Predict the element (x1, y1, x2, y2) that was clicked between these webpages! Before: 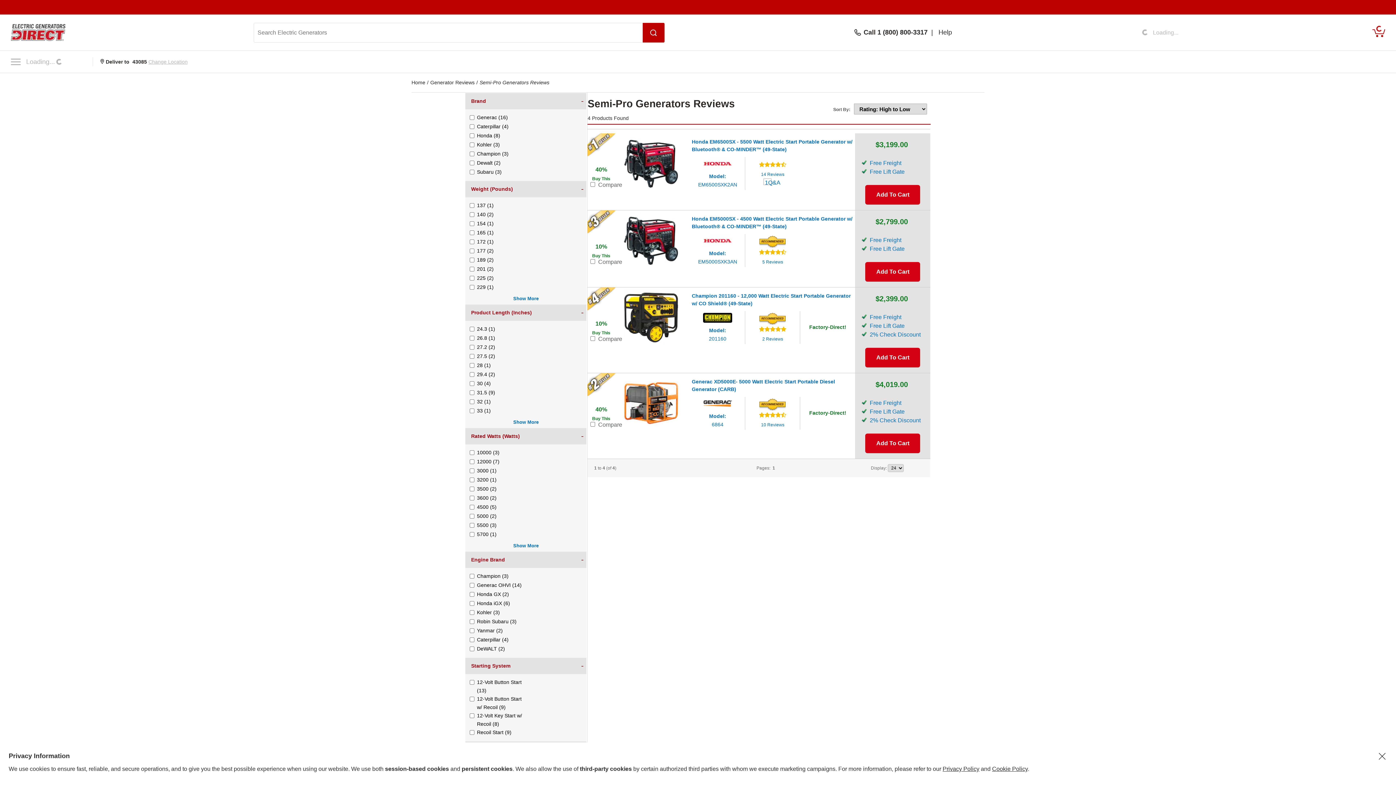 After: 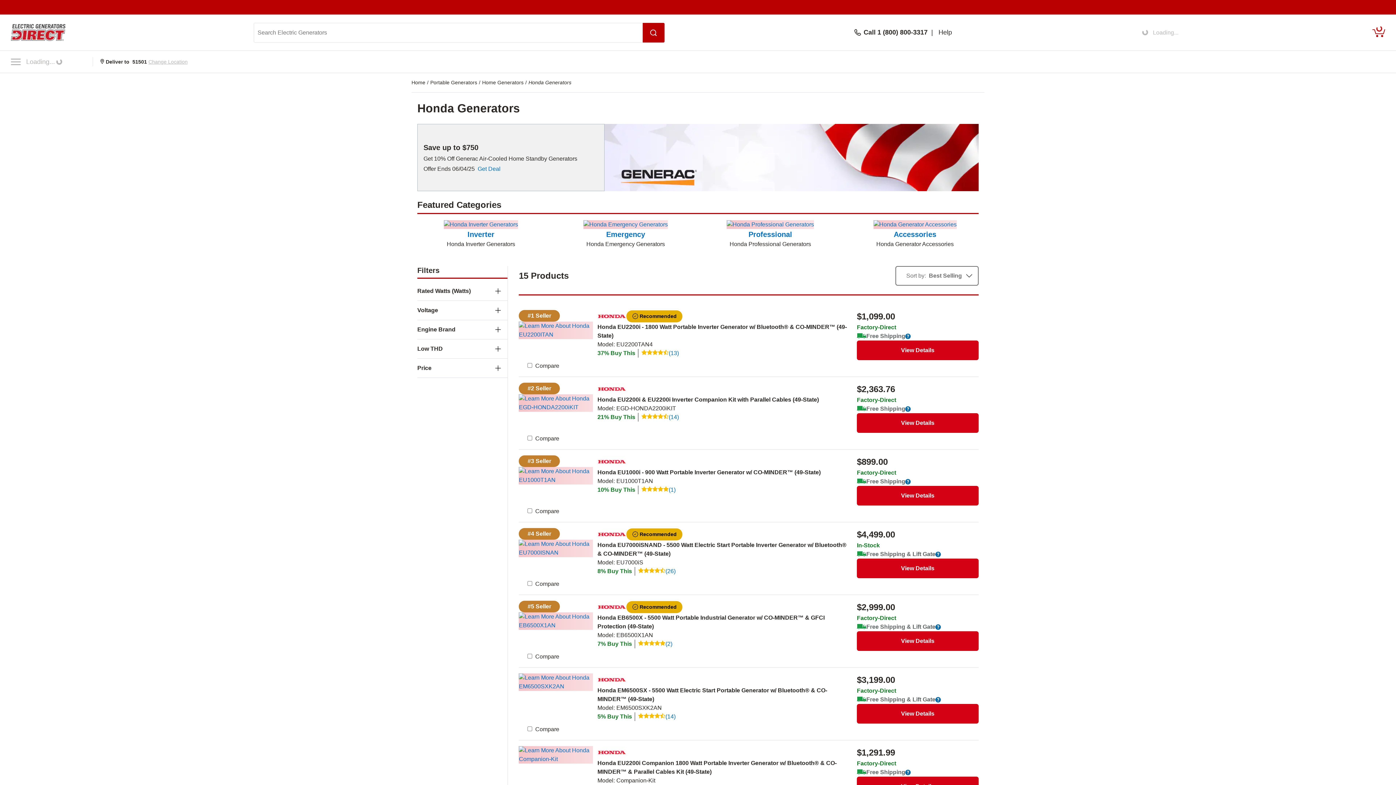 Action: bbox: (703, 237, 732, 243)